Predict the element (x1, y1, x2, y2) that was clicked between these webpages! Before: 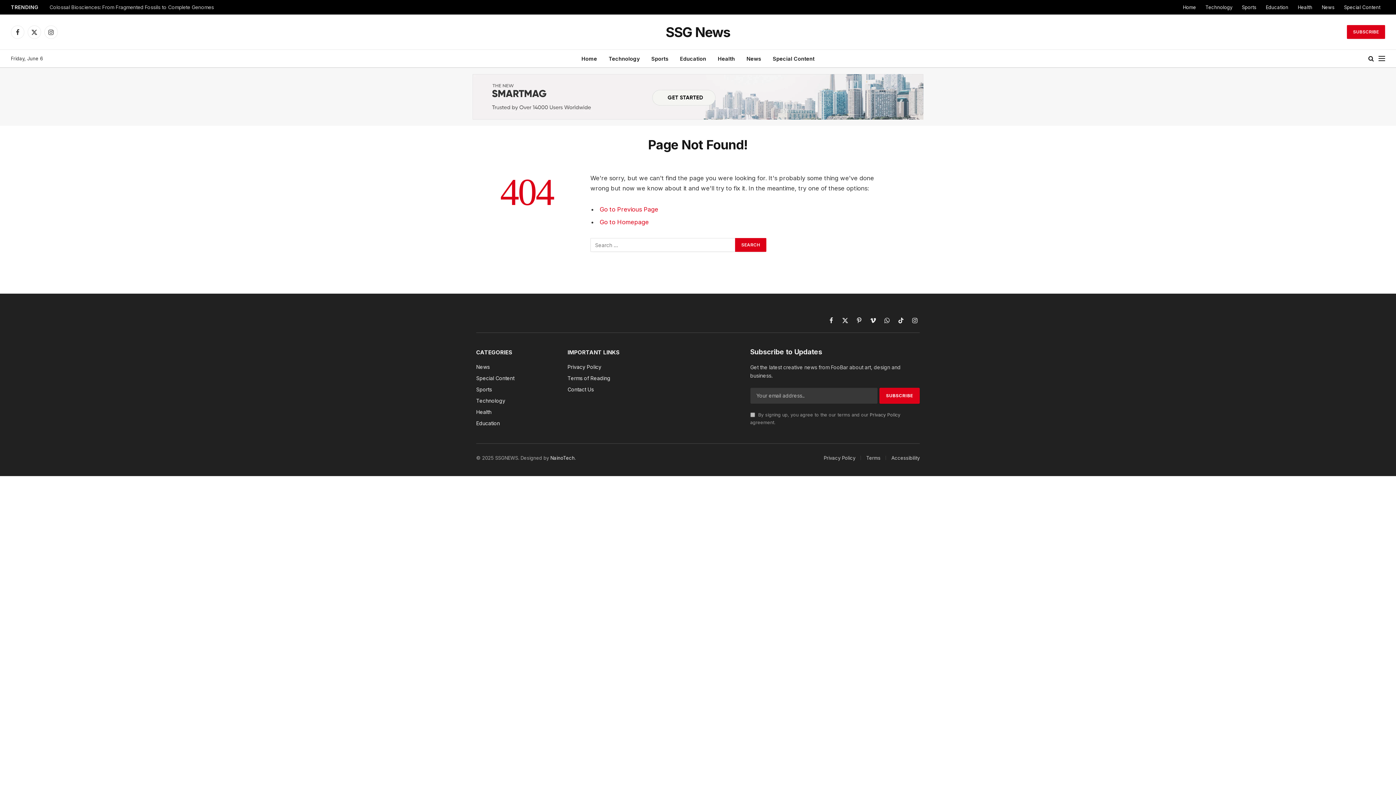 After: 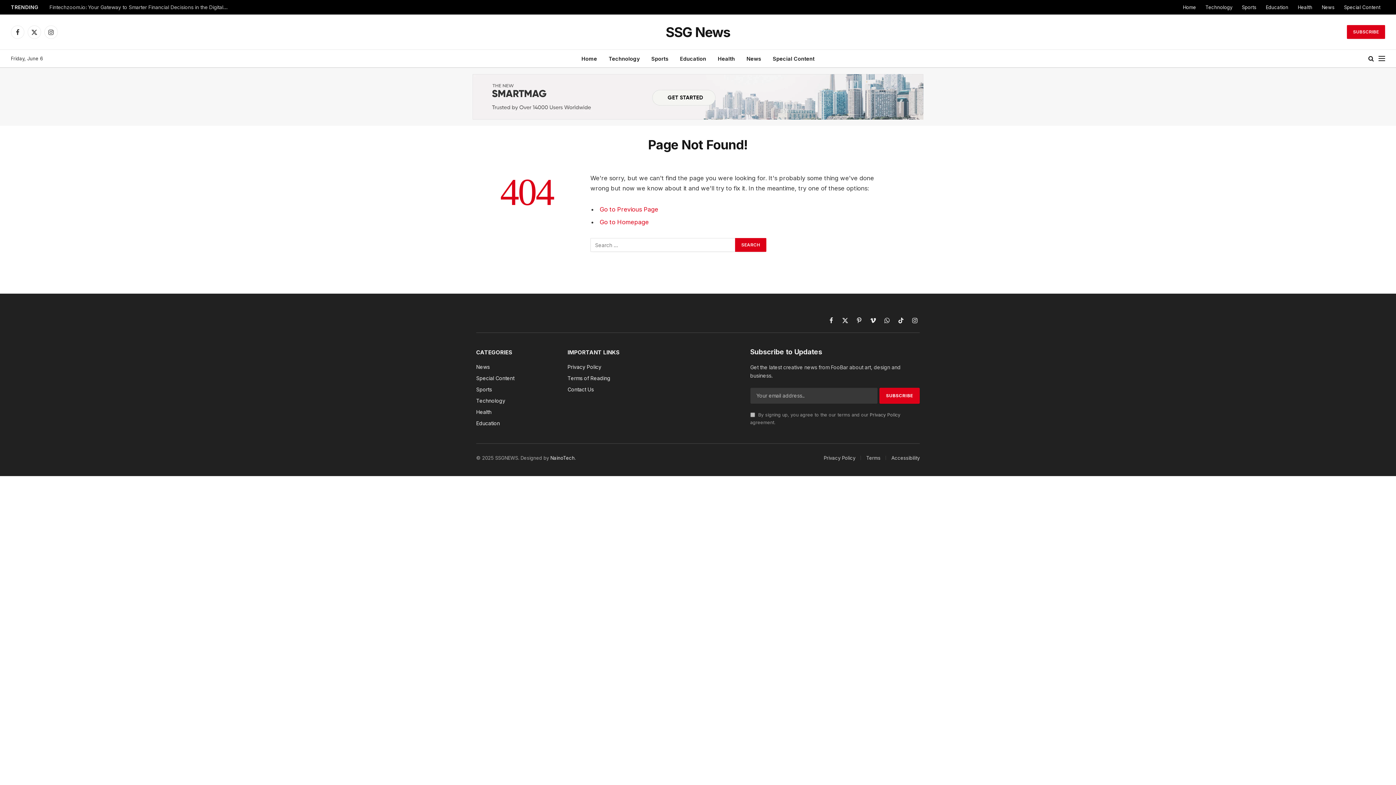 Action: bbox: (472, 74, 923, 119)